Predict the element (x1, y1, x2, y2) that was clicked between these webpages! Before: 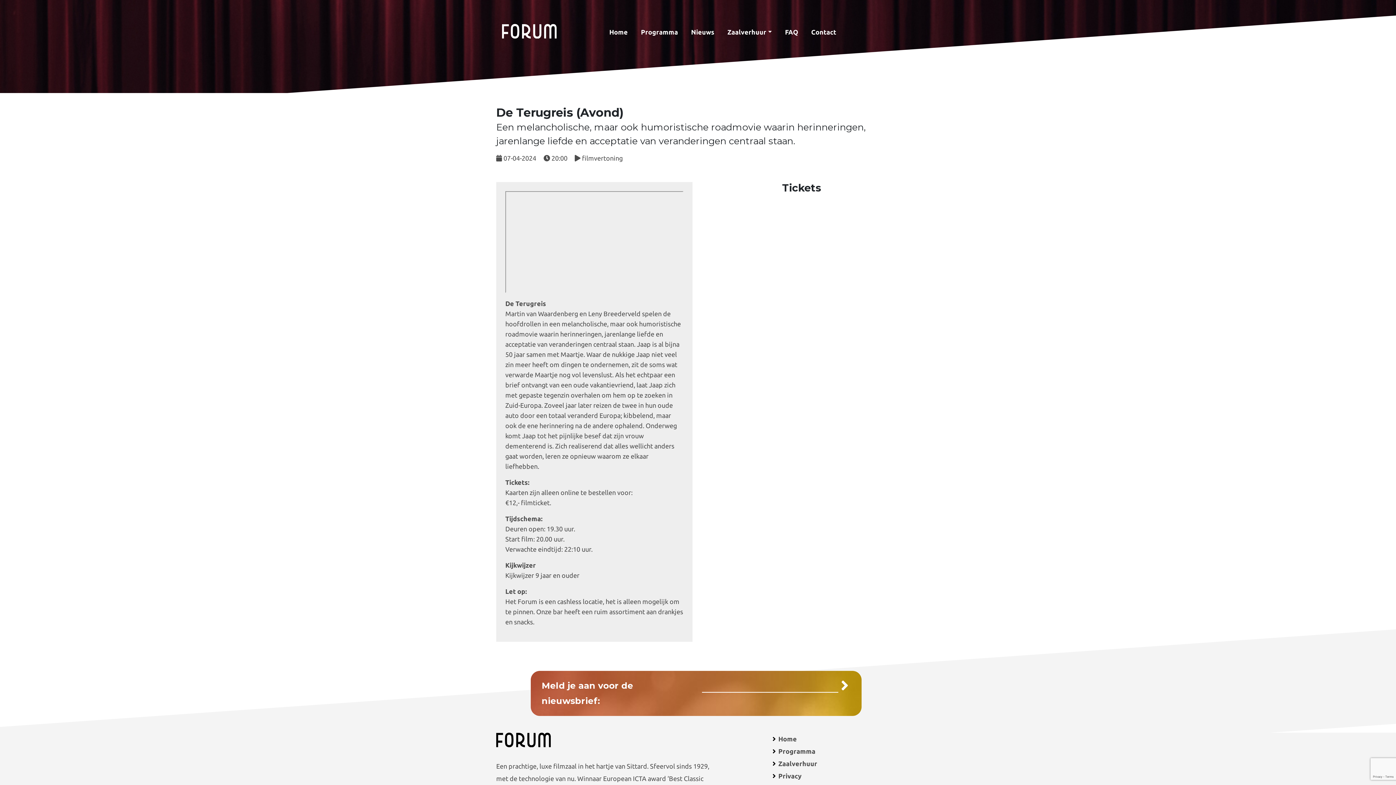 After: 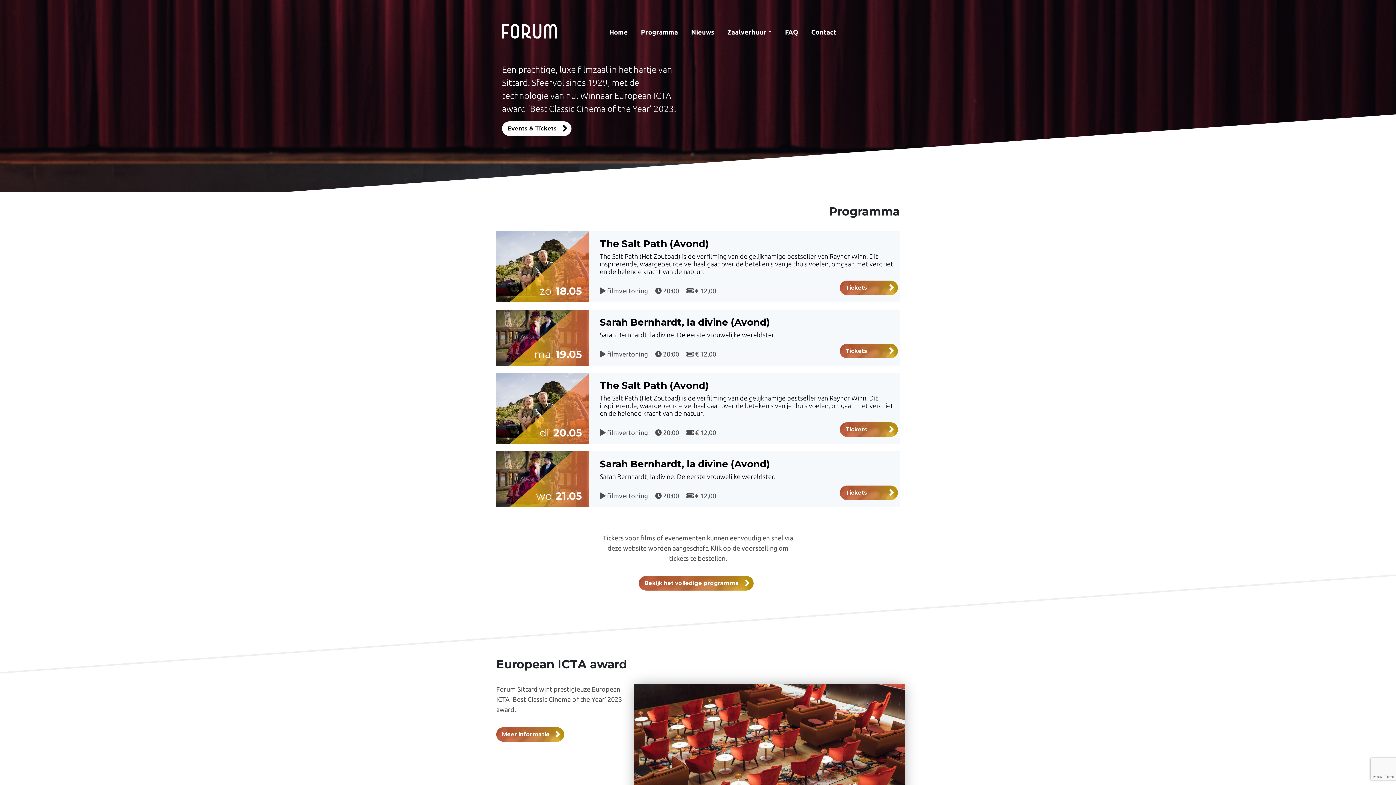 Action: bbox: (602, 24, 634, 40) label: Home